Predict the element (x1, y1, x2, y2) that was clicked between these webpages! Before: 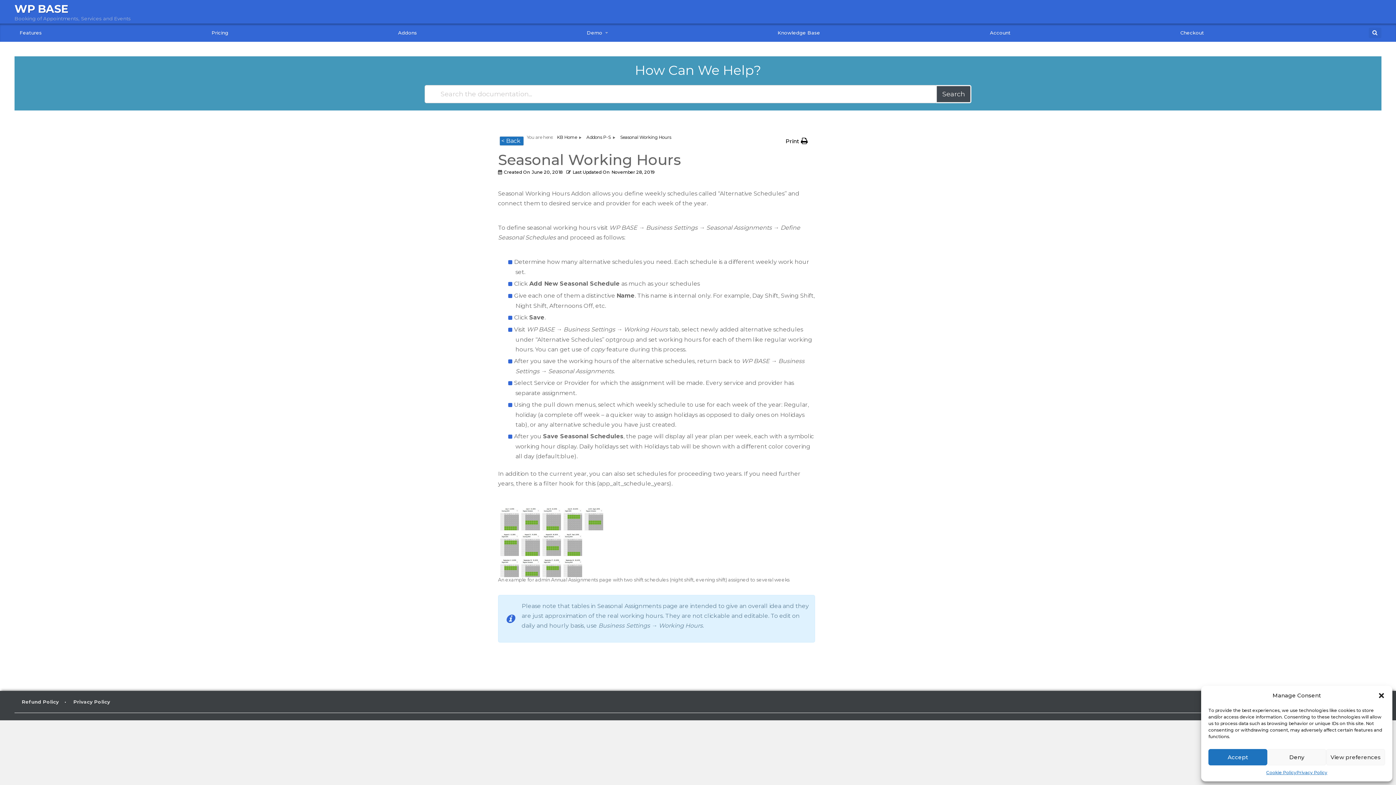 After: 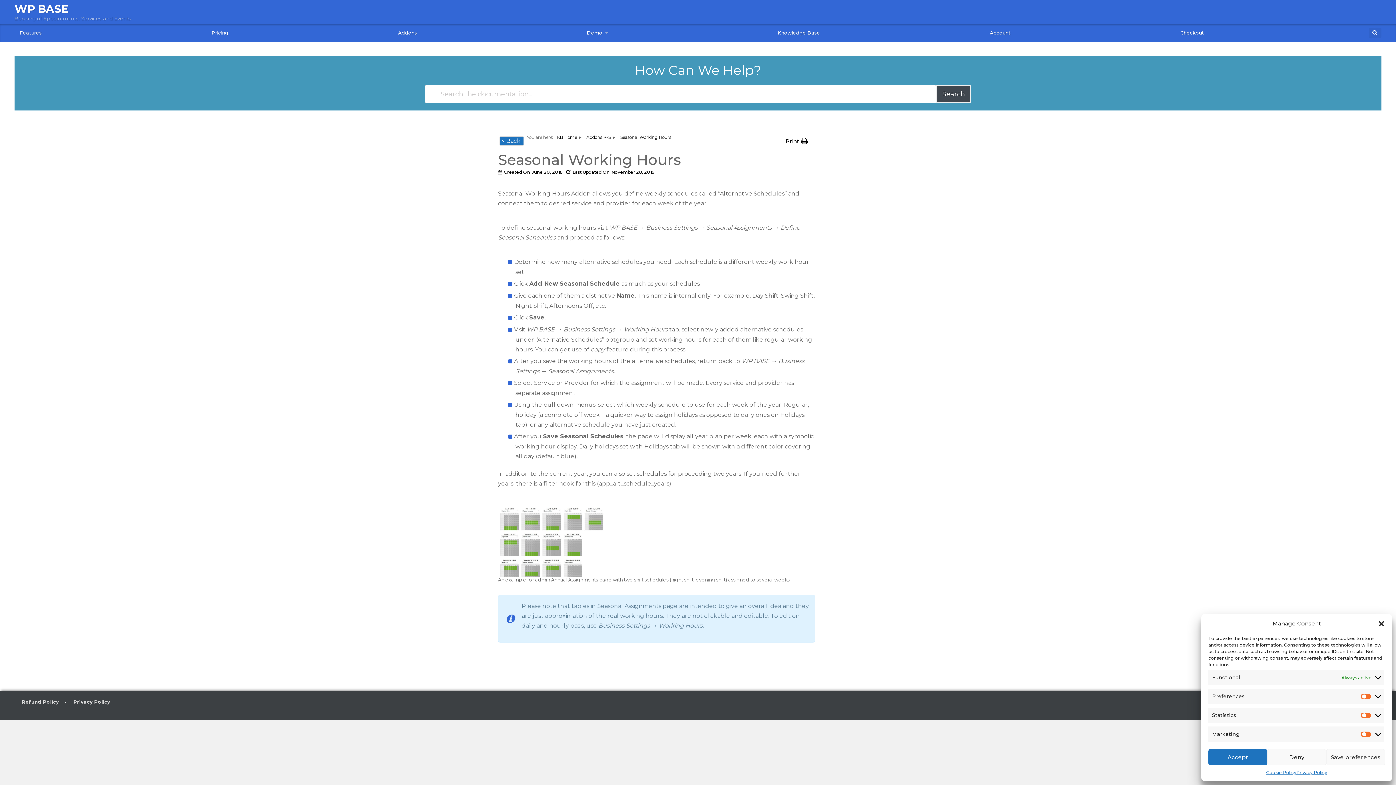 Action: label: View preferences bbox: (1326, 749, 1385, 765)